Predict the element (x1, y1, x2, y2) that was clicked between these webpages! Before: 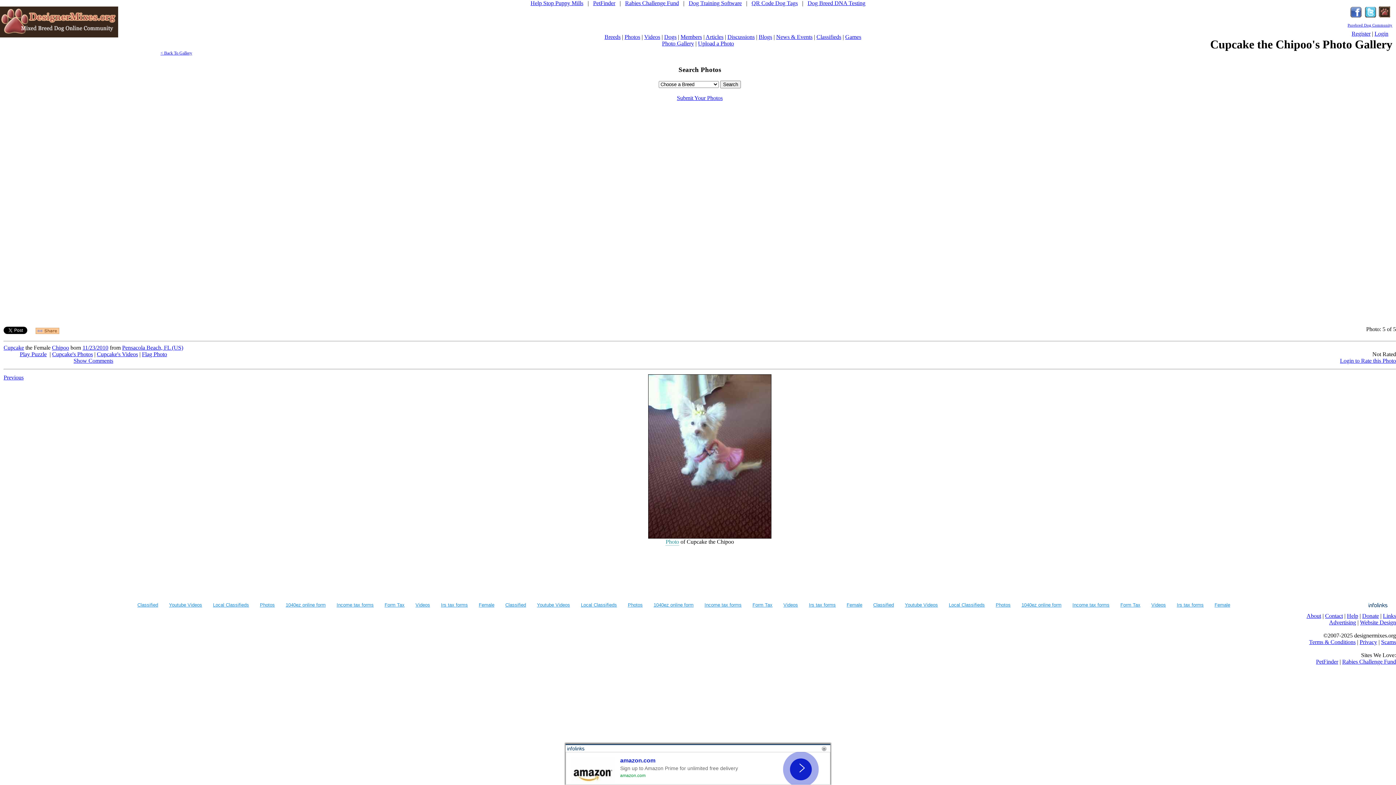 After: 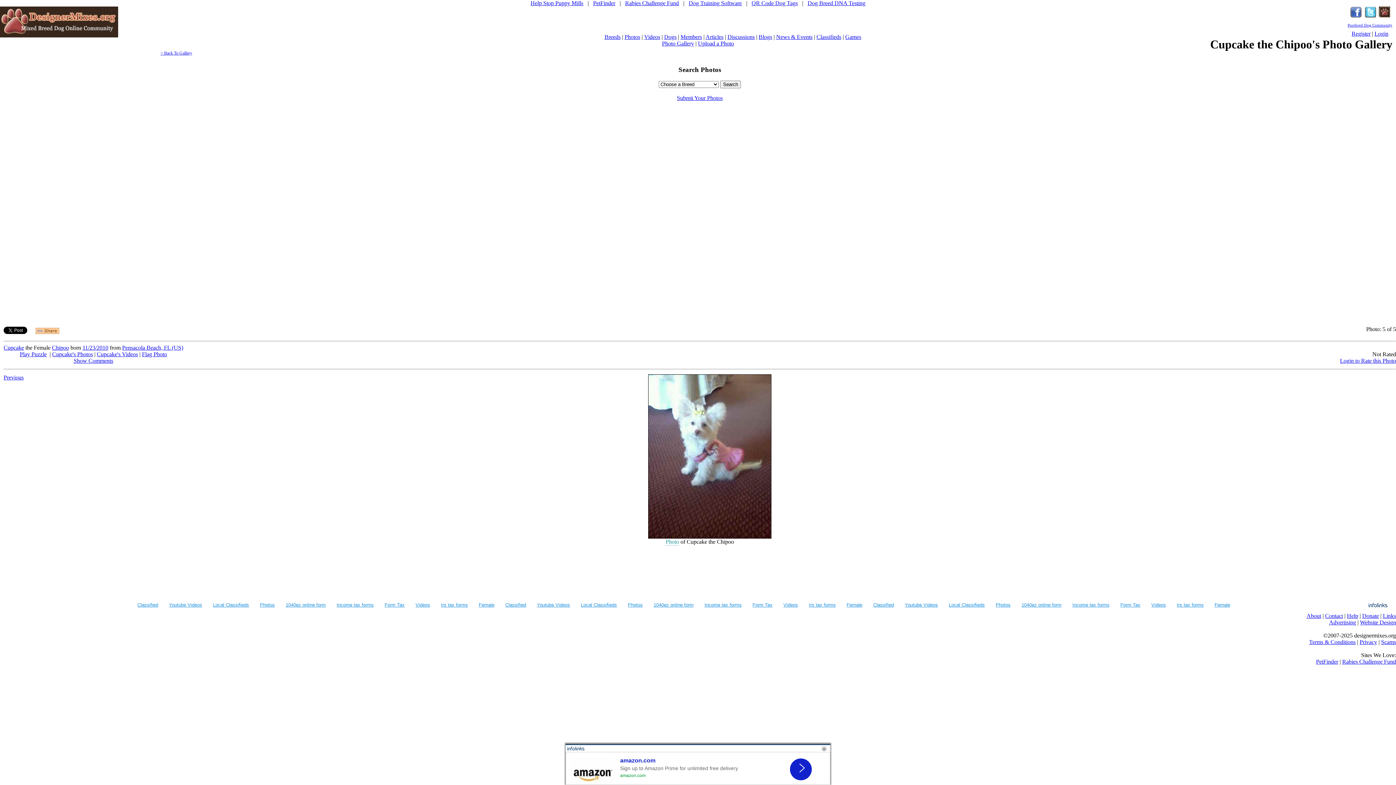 Action: bbox: (122, 344, 183, 350) label: Pensacola Beach, FL (US)